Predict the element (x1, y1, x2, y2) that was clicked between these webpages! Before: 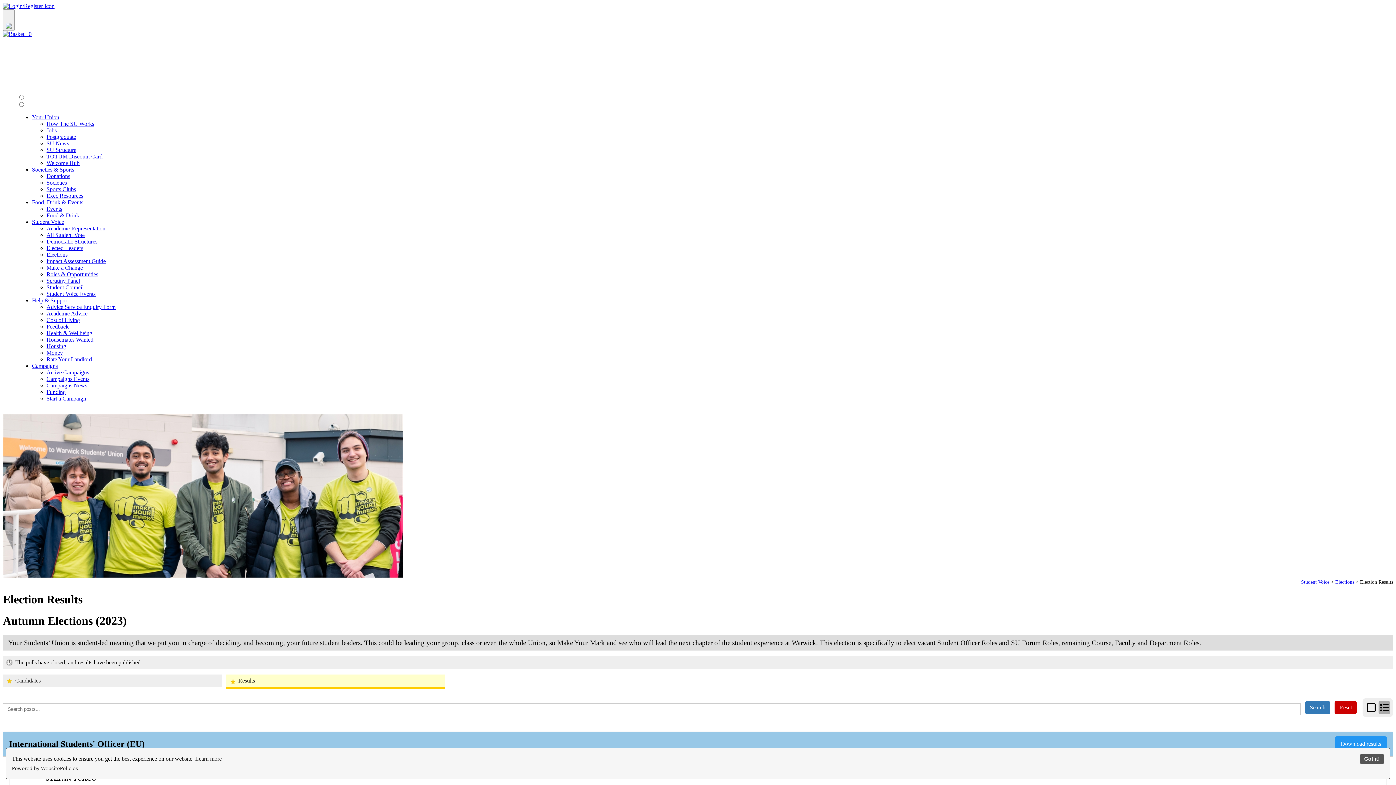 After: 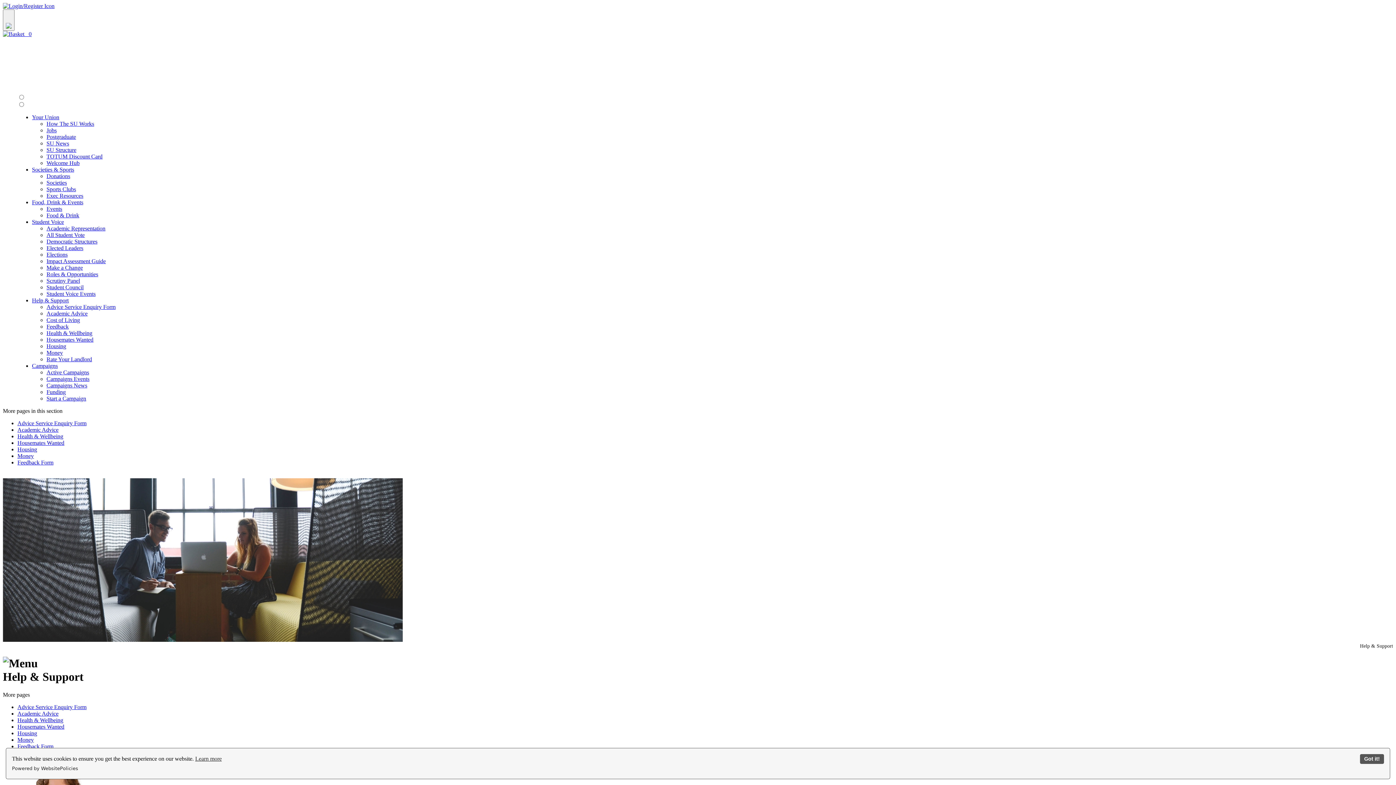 Action: label: Help & Support bbox: (32, 297, 68, 303)